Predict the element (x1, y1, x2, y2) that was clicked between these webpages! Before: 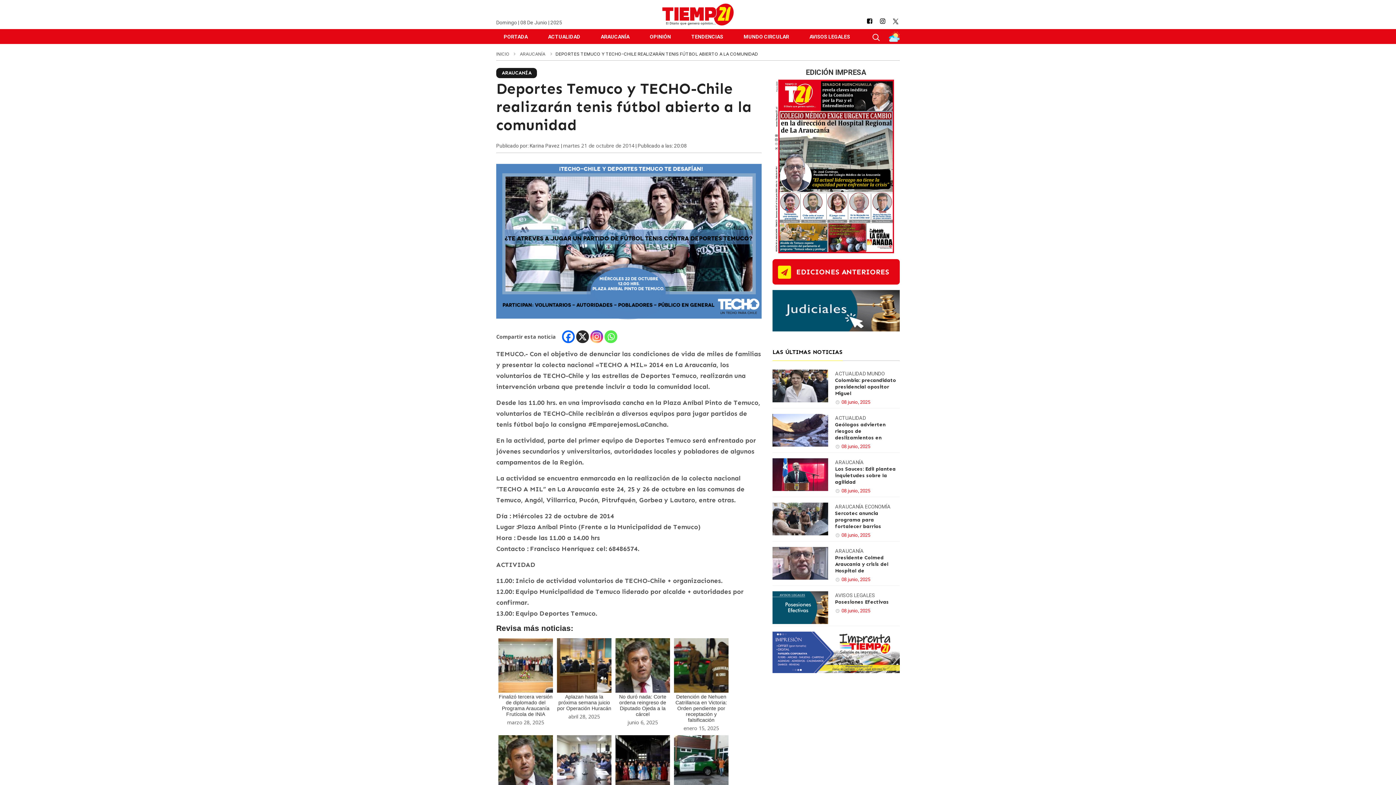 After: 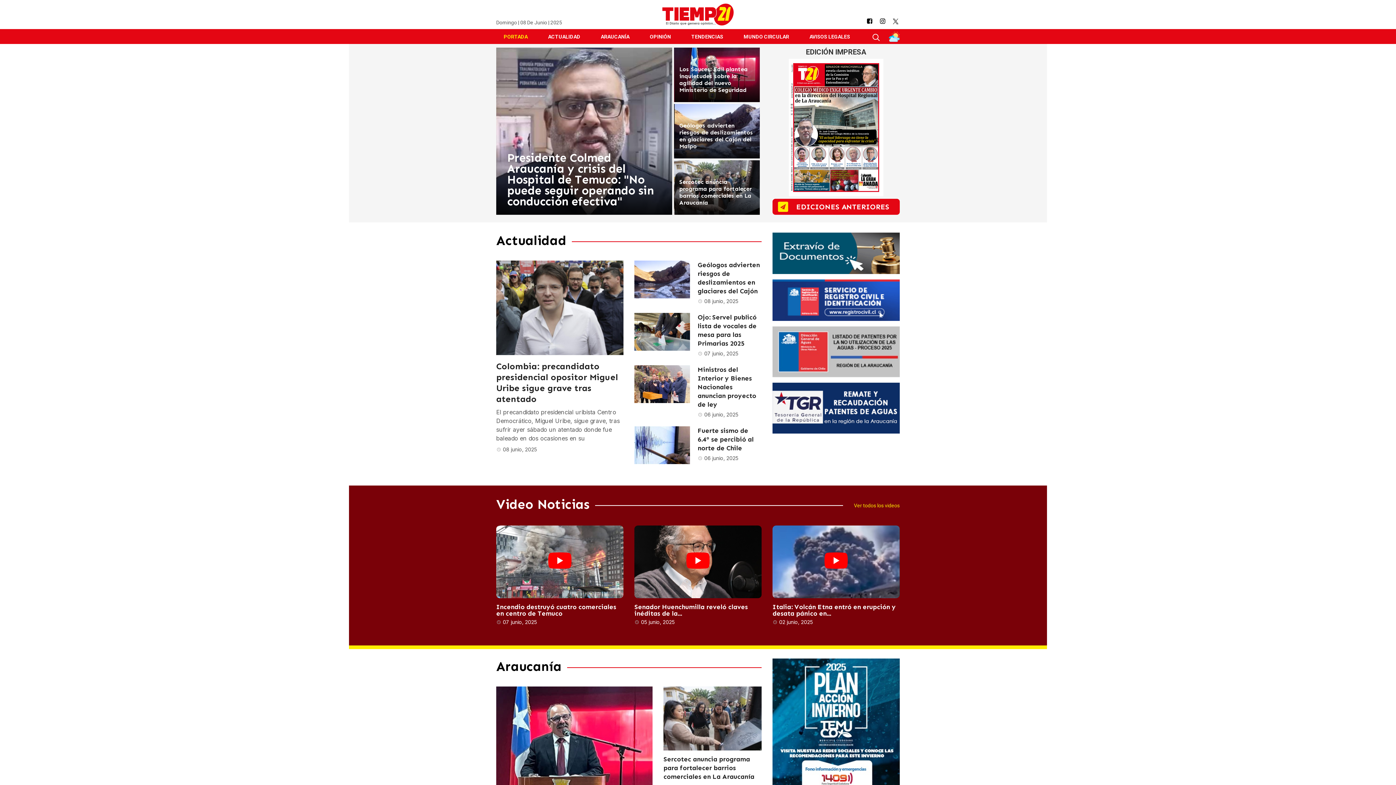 Action: bbox: (662, 3, 733, 25)